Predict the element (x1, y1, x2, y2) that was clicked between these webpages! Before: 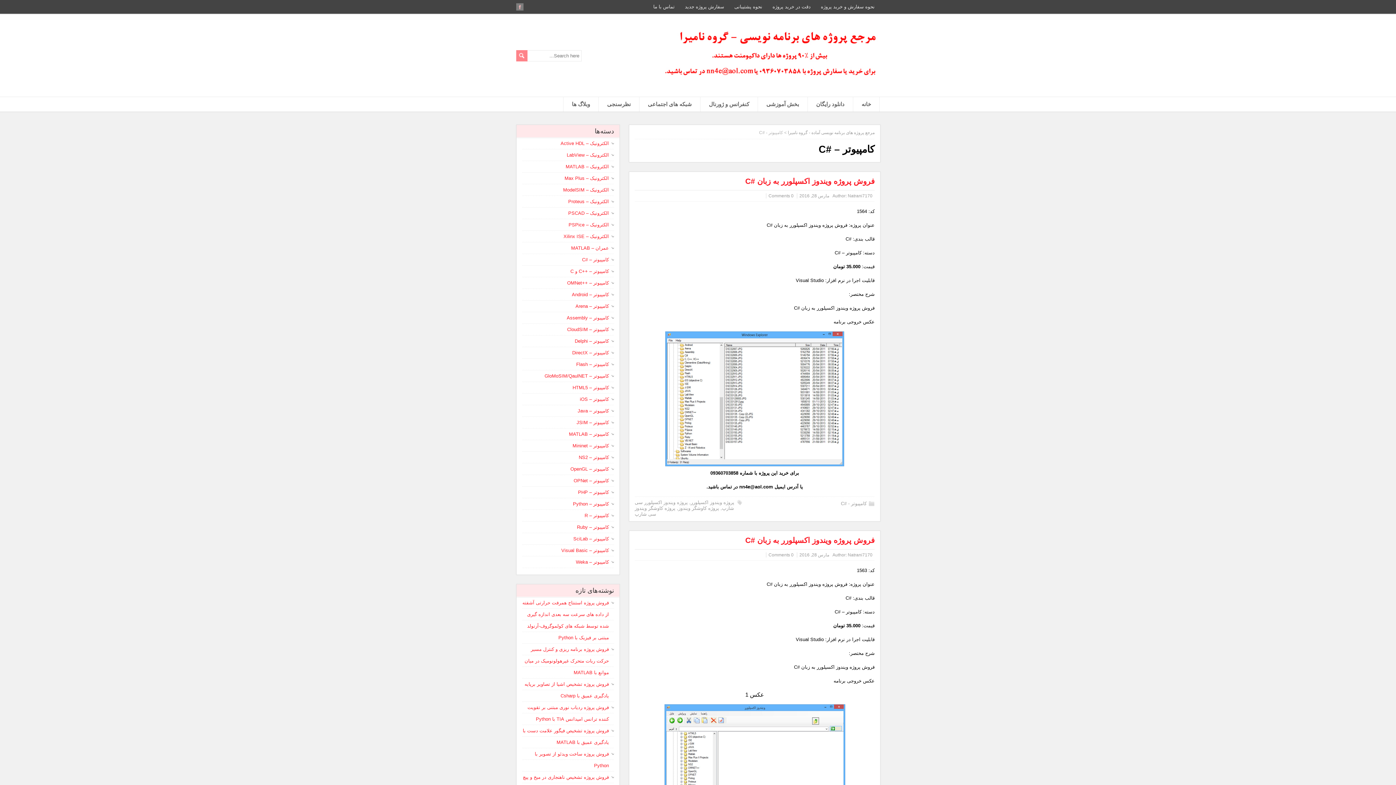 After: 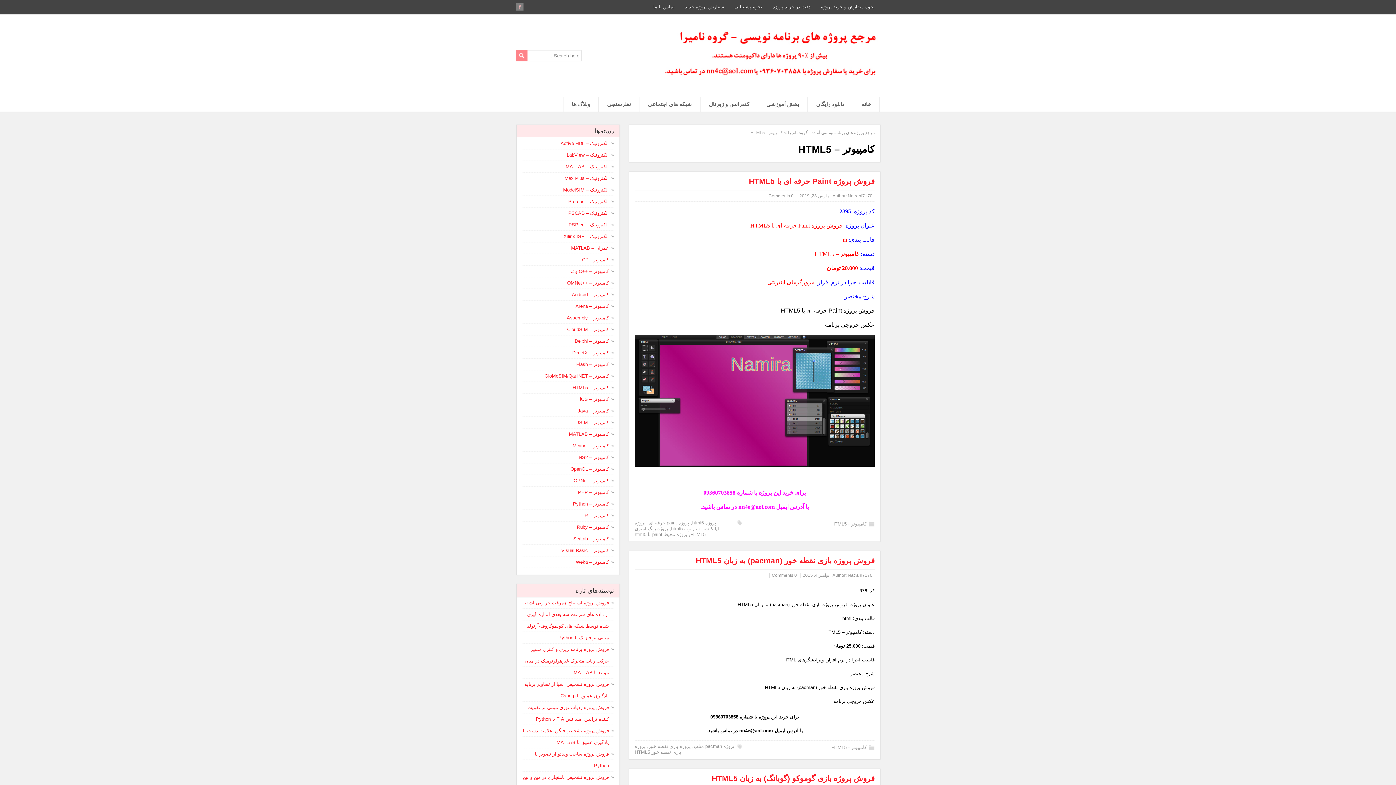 Action: label: کامپیوتر – HTML5 bbox: (572, 385, 609, 390)